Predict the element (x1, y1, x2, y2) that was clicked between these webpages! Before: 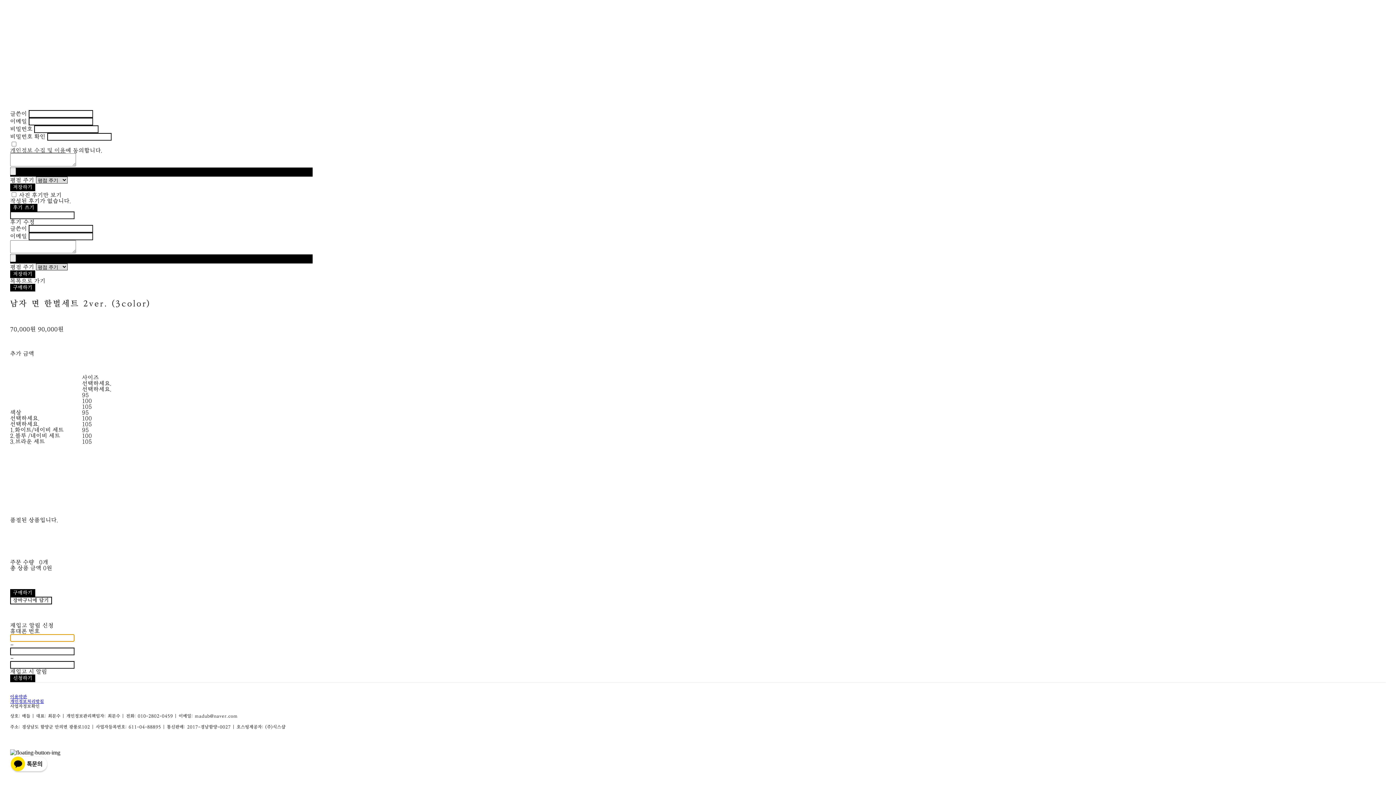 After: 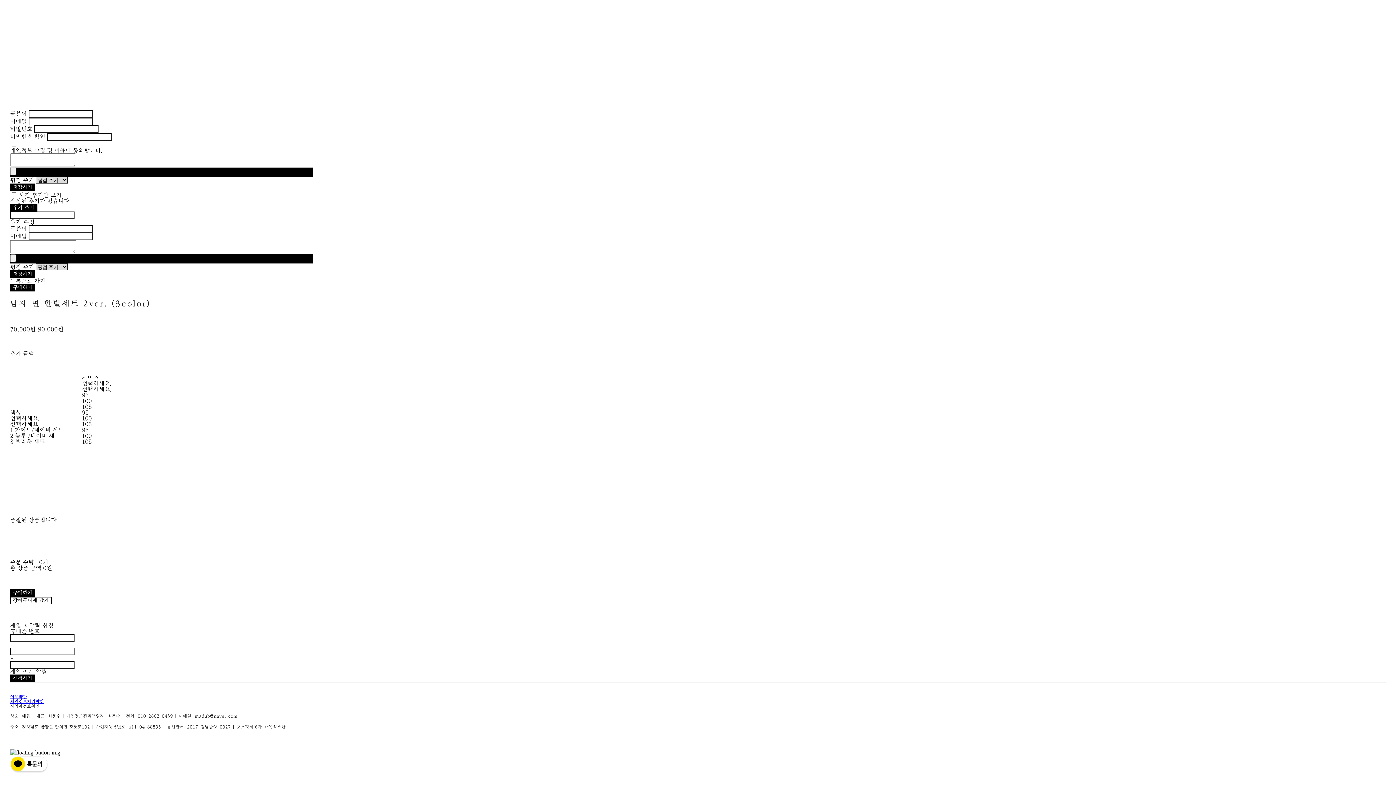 Action: bbox: (10, 147, 65, 153) label: 개인정보 수집 및 이용